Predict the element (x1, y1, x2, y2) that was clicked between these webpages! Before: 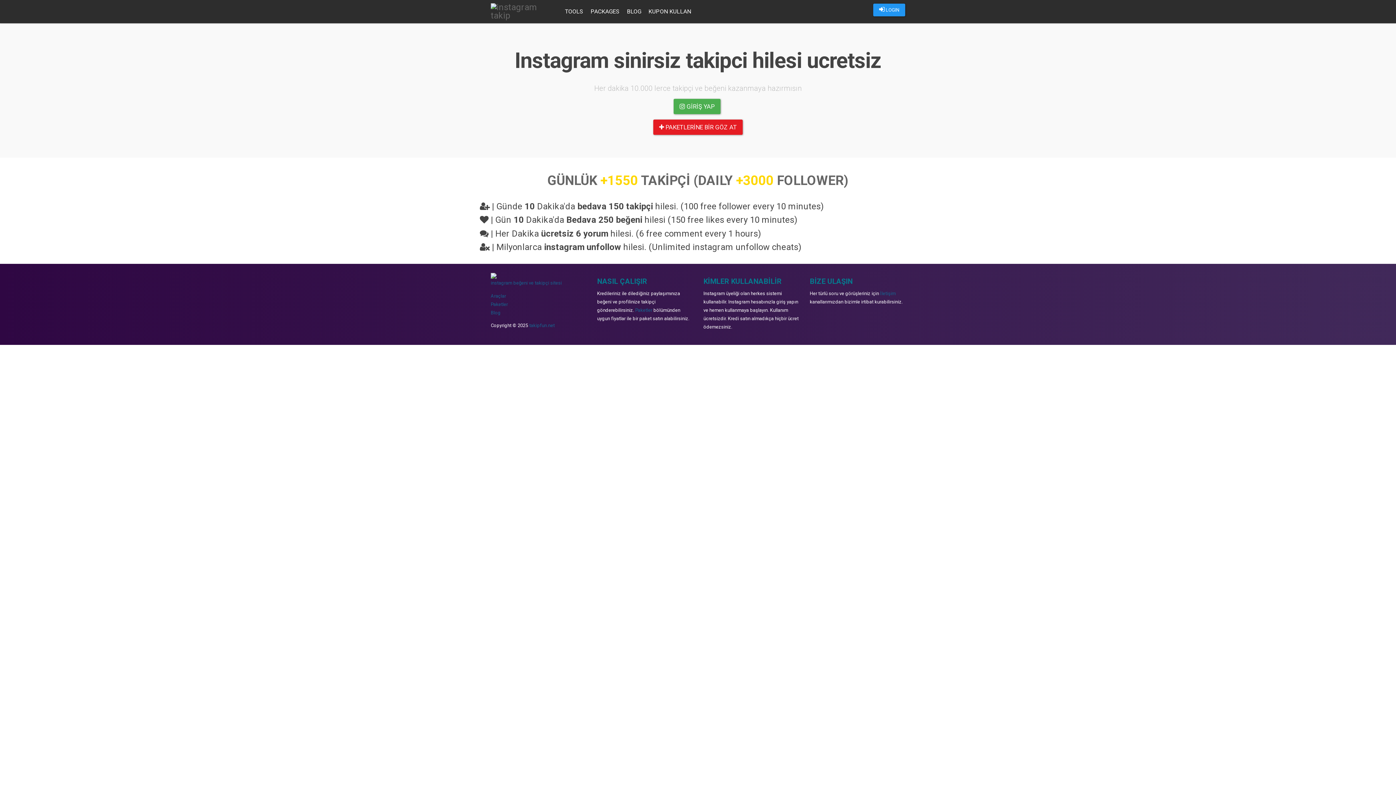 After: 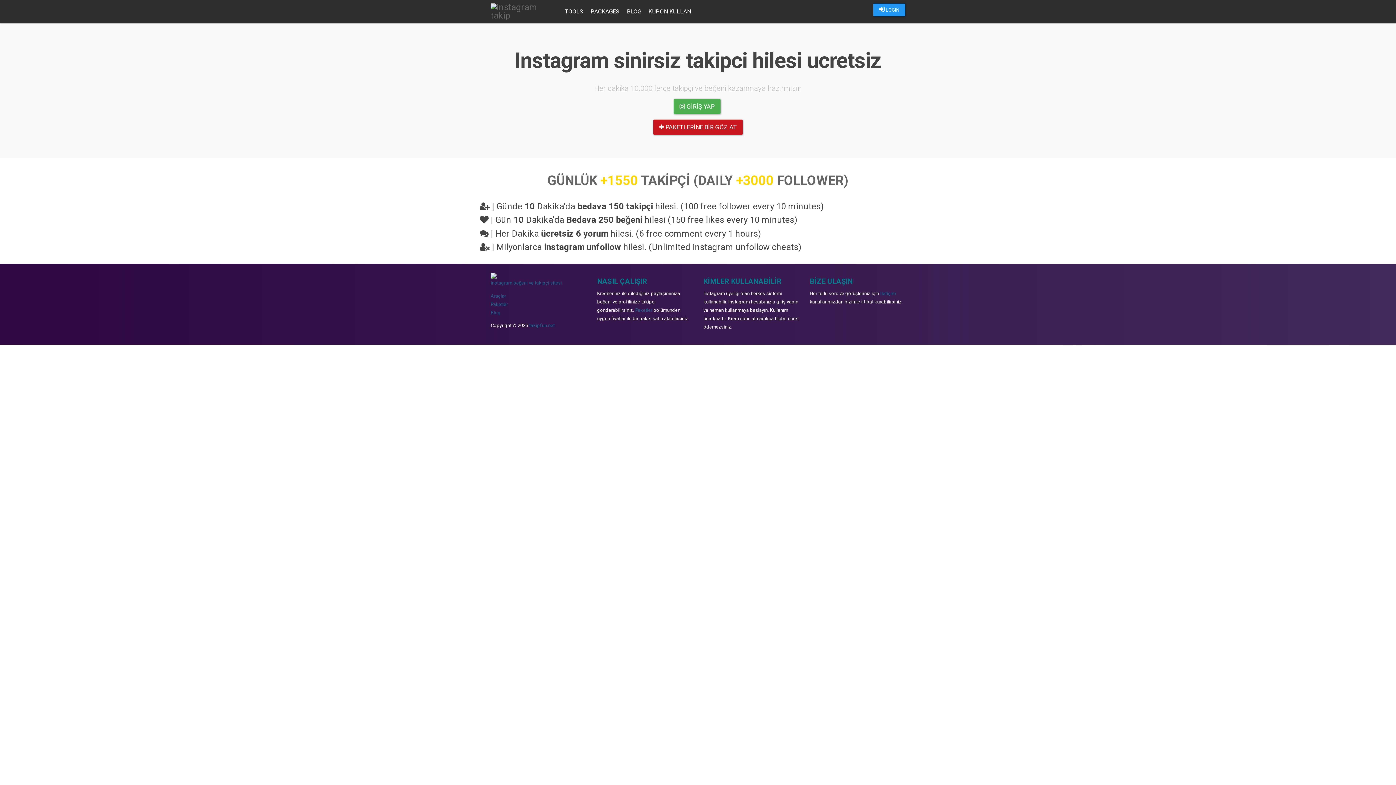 Action: label:  PAKETLERİNE BİR GÖZ AT bbox: (653, 119, 742, 134)